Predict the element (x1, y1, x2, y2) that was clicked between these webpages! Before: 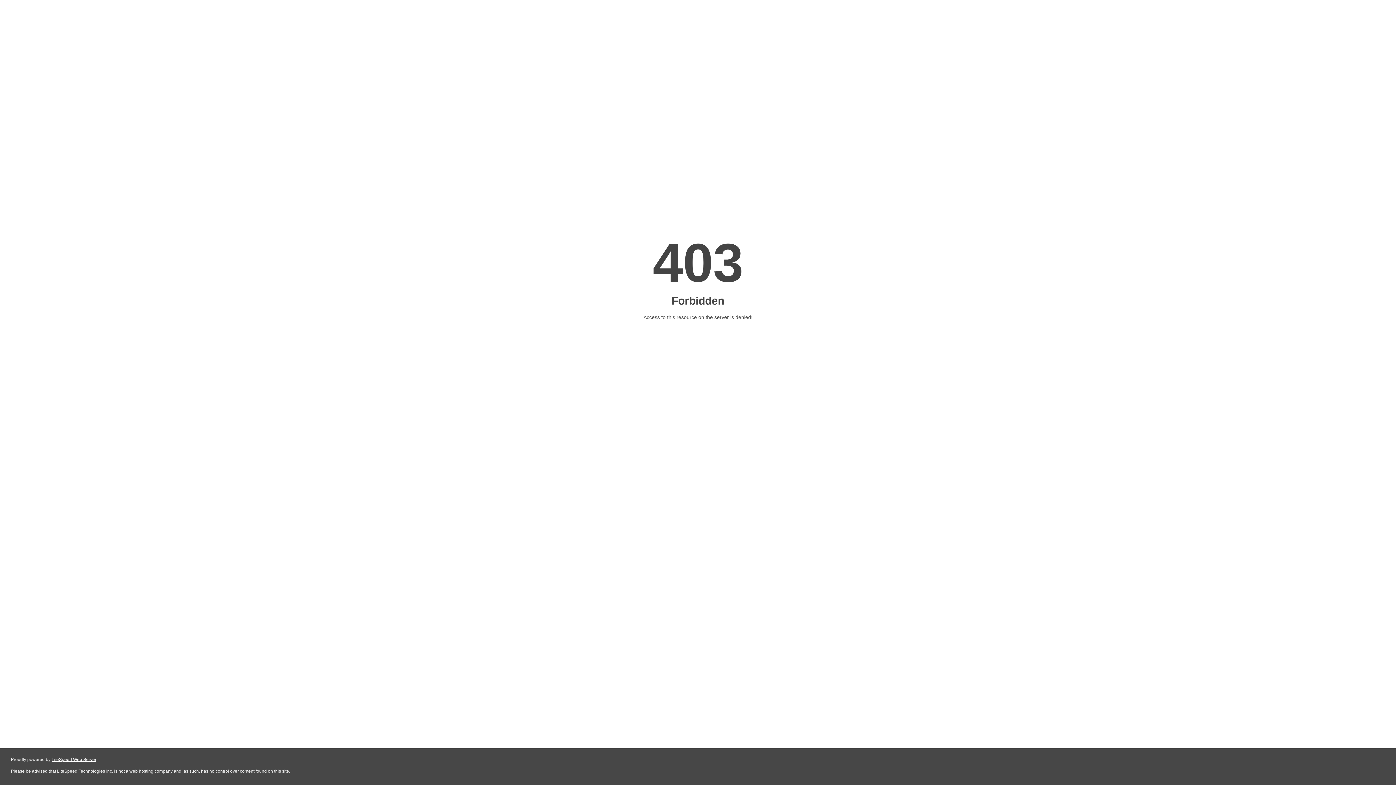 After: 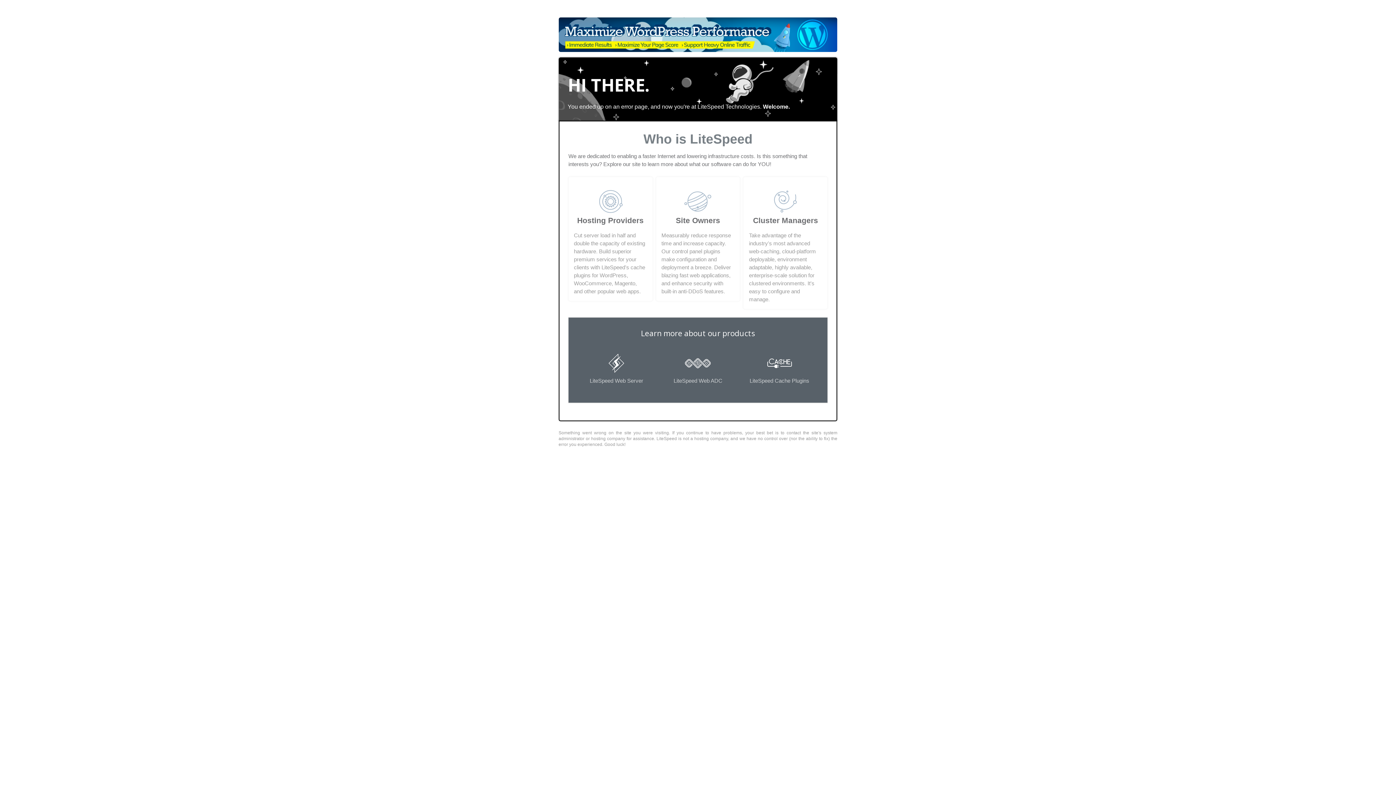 Action: bbox: (51, 757, 96, 762) label: LiteSpeed Web Server